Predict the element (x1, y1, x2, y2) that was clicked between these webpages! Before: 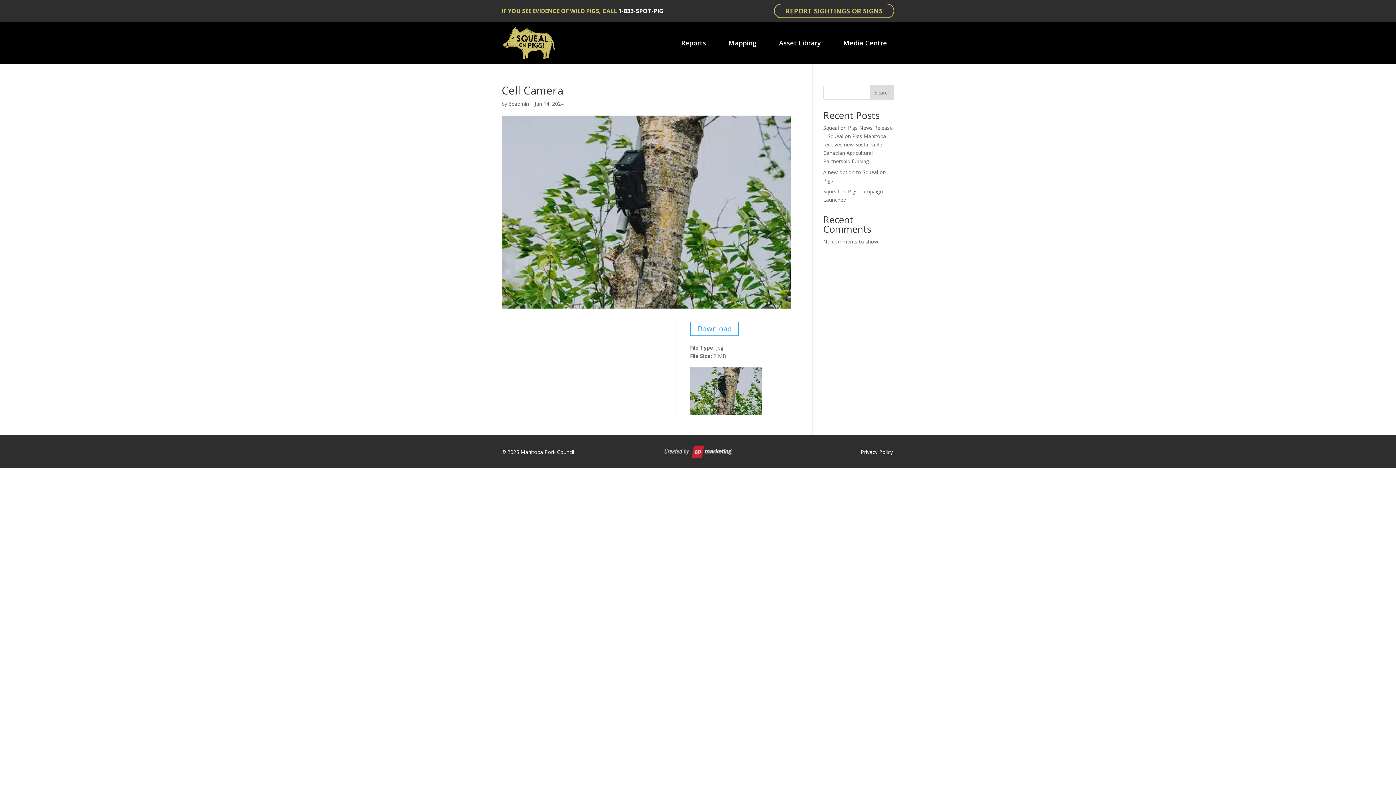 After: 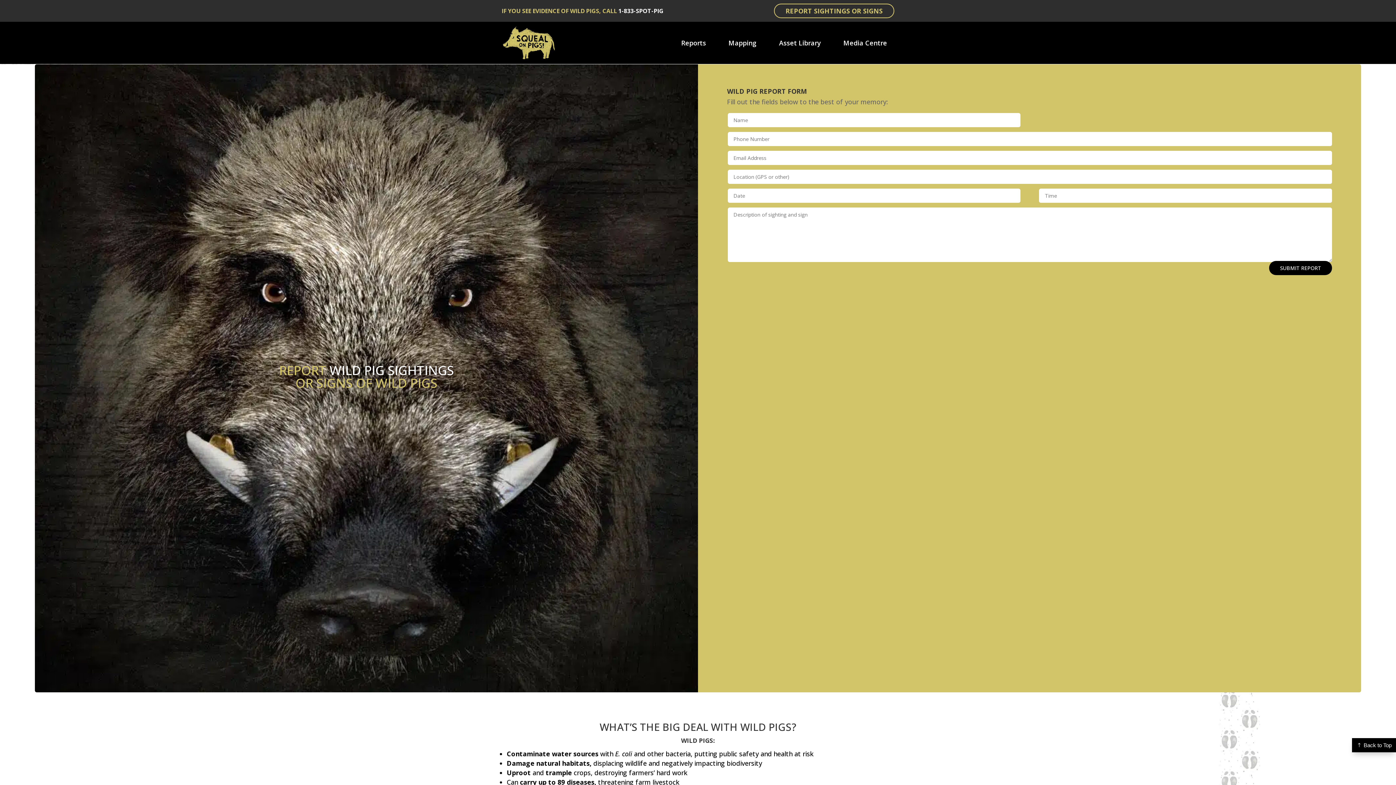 Action: label: REPORT SIGHTINGS OR SIGNS bbox: (774, 3, 894, 18)